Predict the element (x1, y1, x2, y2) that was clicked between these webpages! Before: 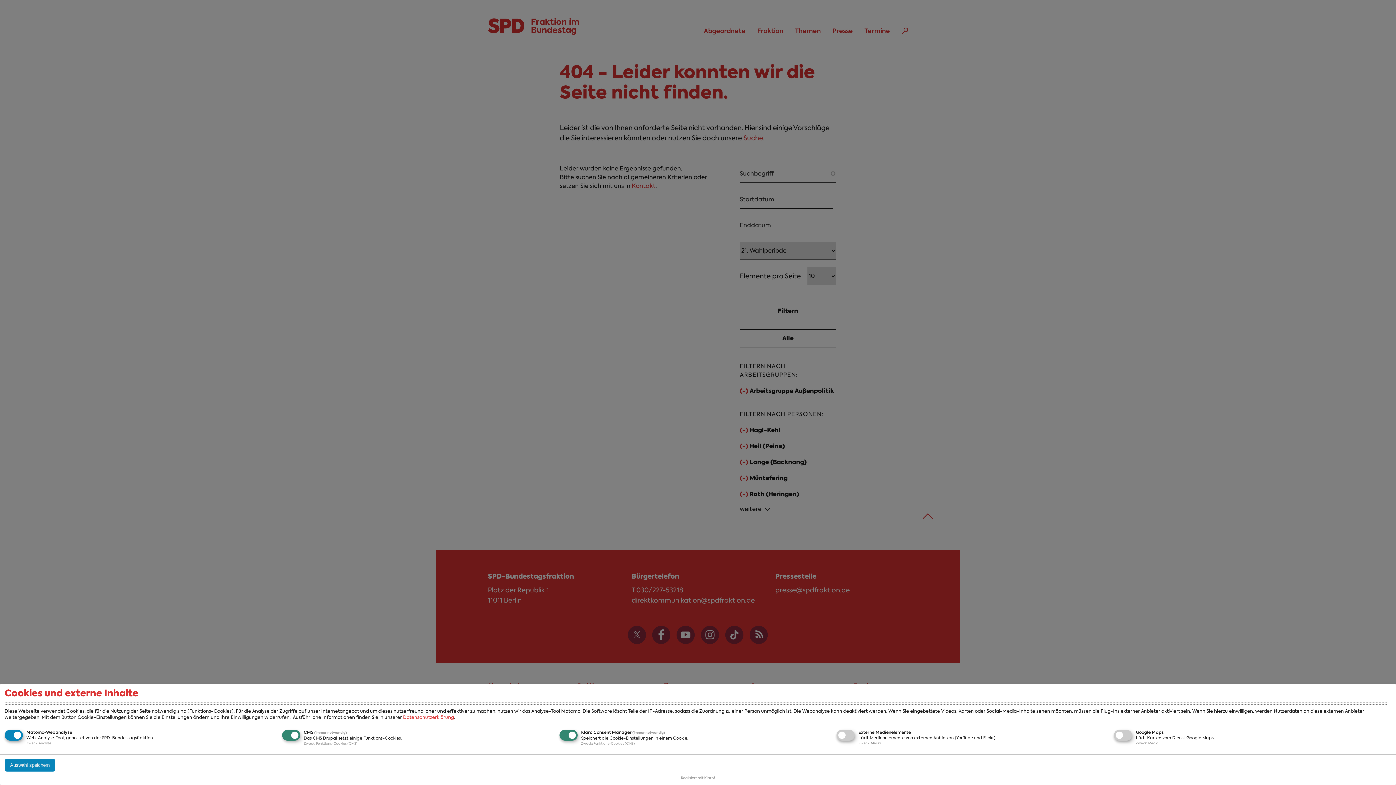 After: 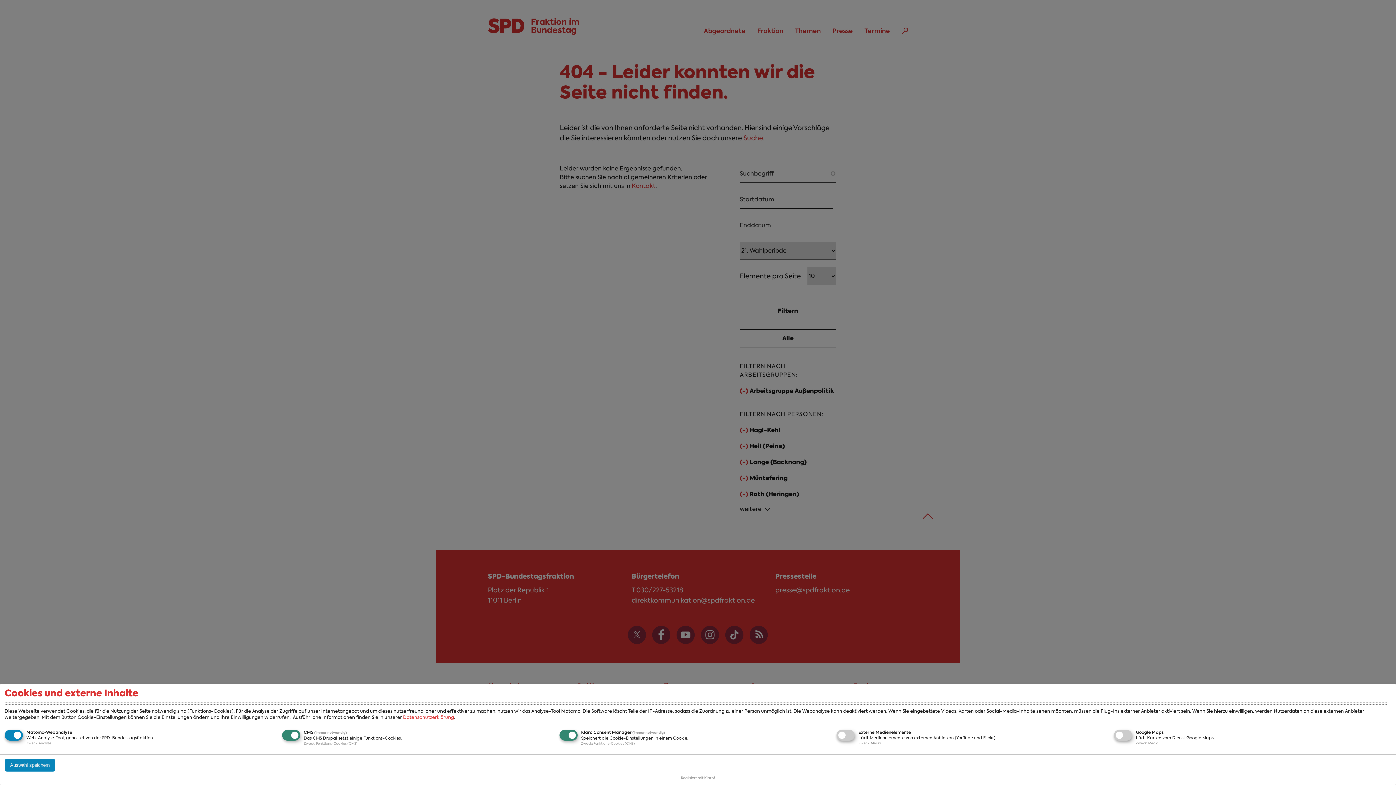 Action: label: Realisiert mit Klaro! bbox: (681, 776, 715, 780)